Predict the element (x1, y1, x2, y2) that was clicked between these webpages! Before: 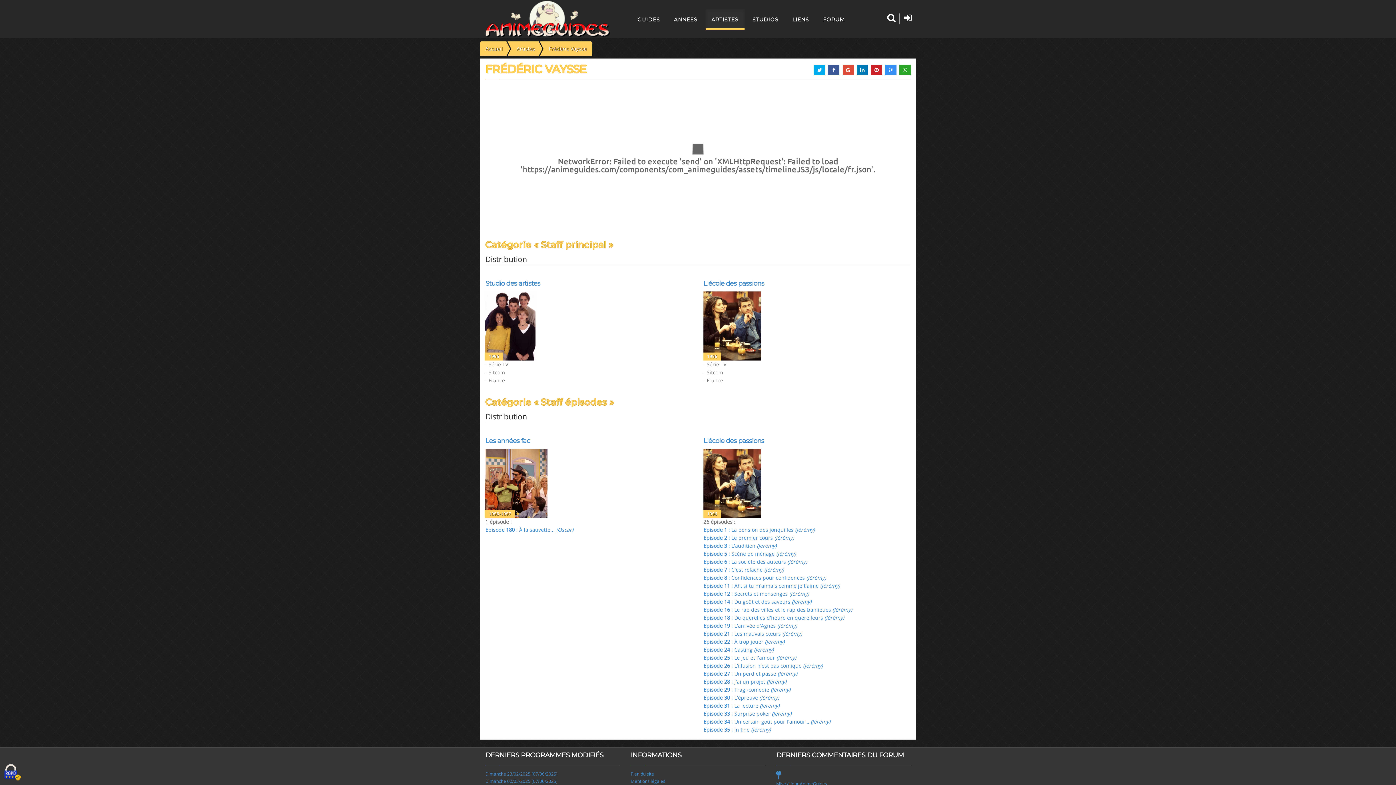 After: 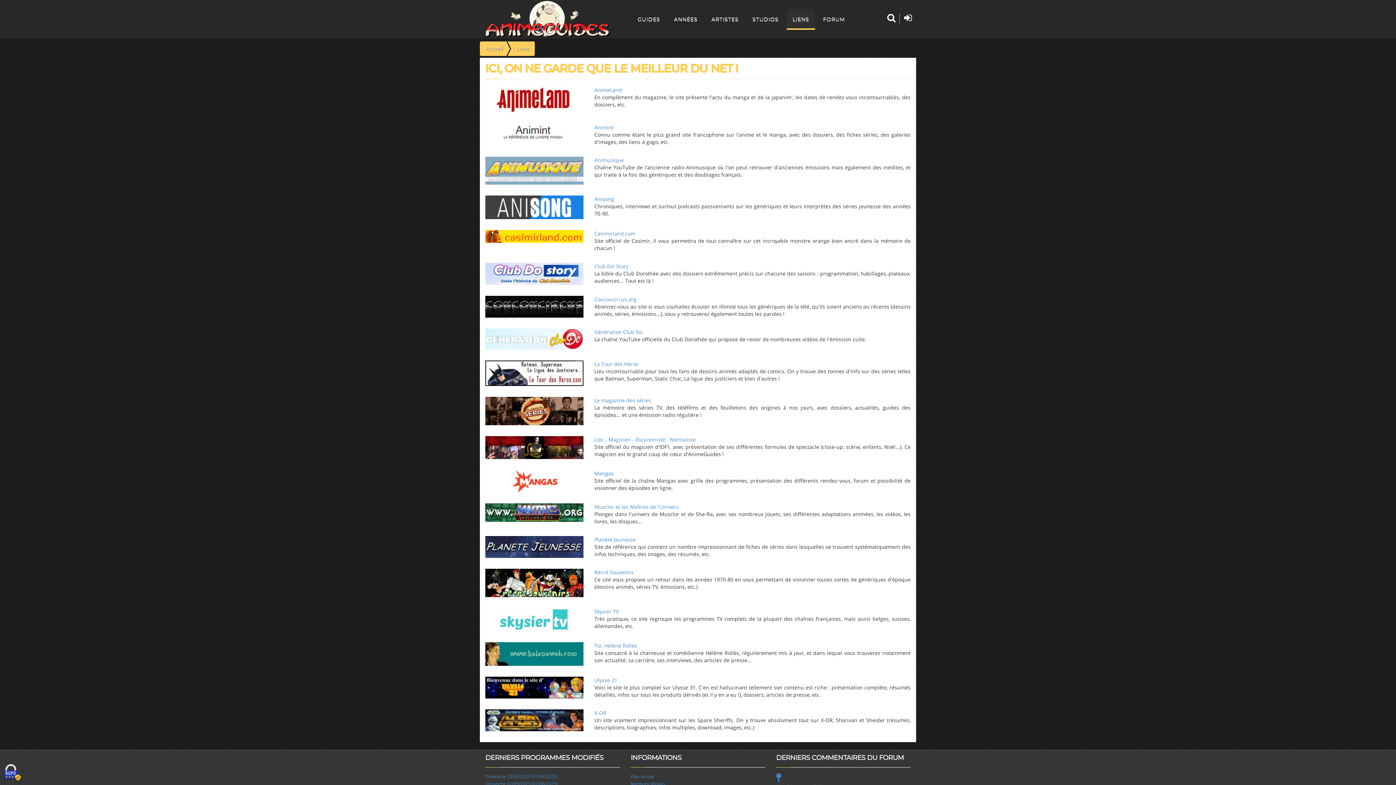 Action: bbox: (786, 8, 815, 29) label: LIENS